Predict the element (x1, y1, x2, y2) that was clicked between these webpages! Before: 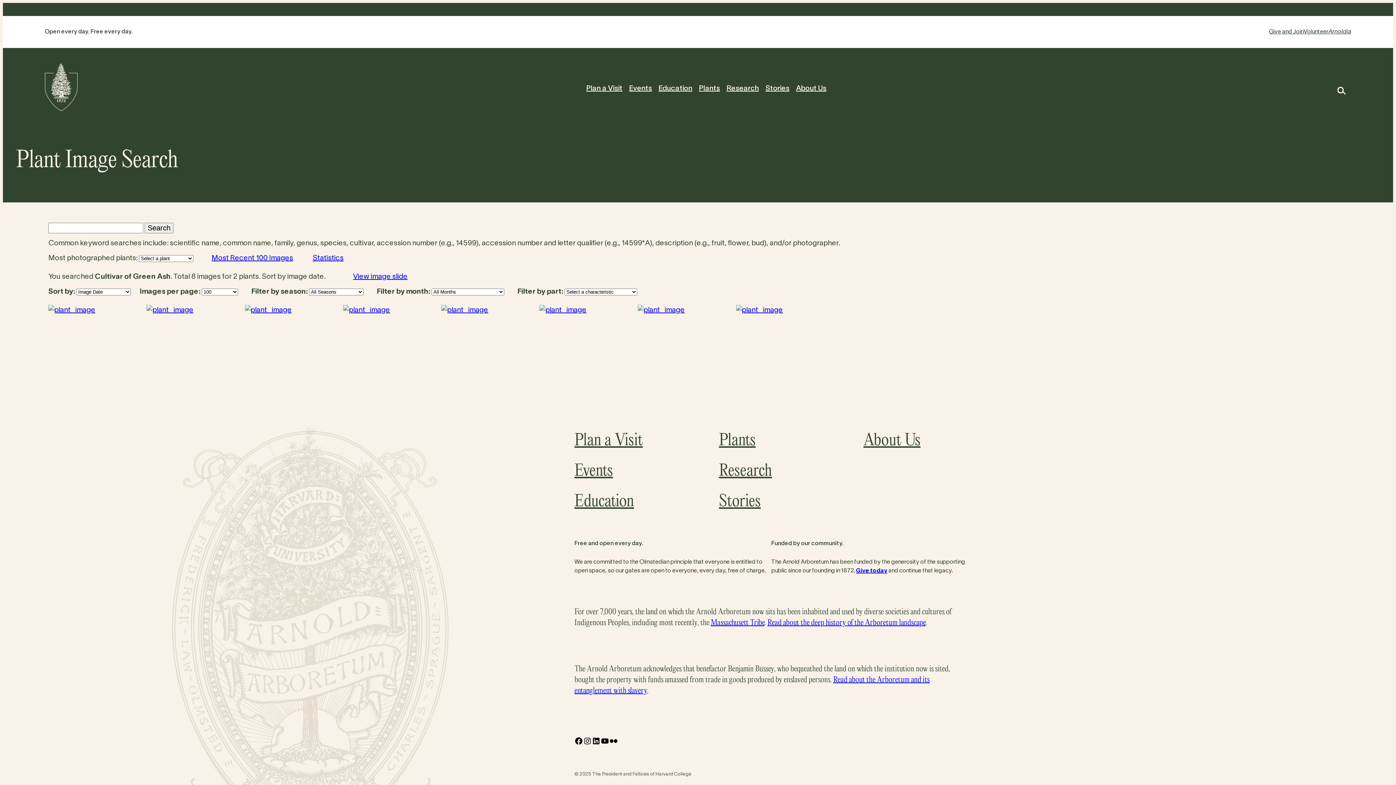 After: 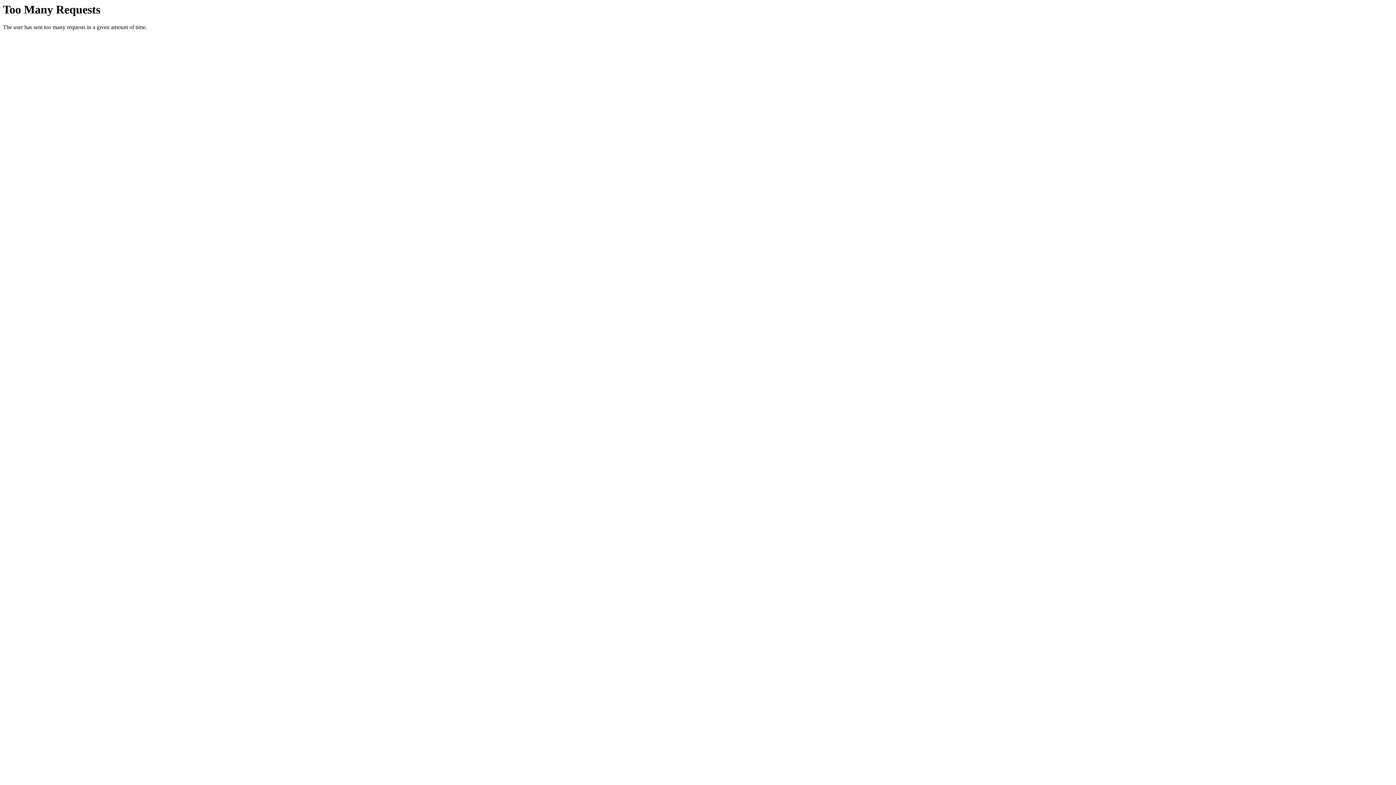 Action: label: Massachusett Tribe bbox: (710, 618, 764, 627)